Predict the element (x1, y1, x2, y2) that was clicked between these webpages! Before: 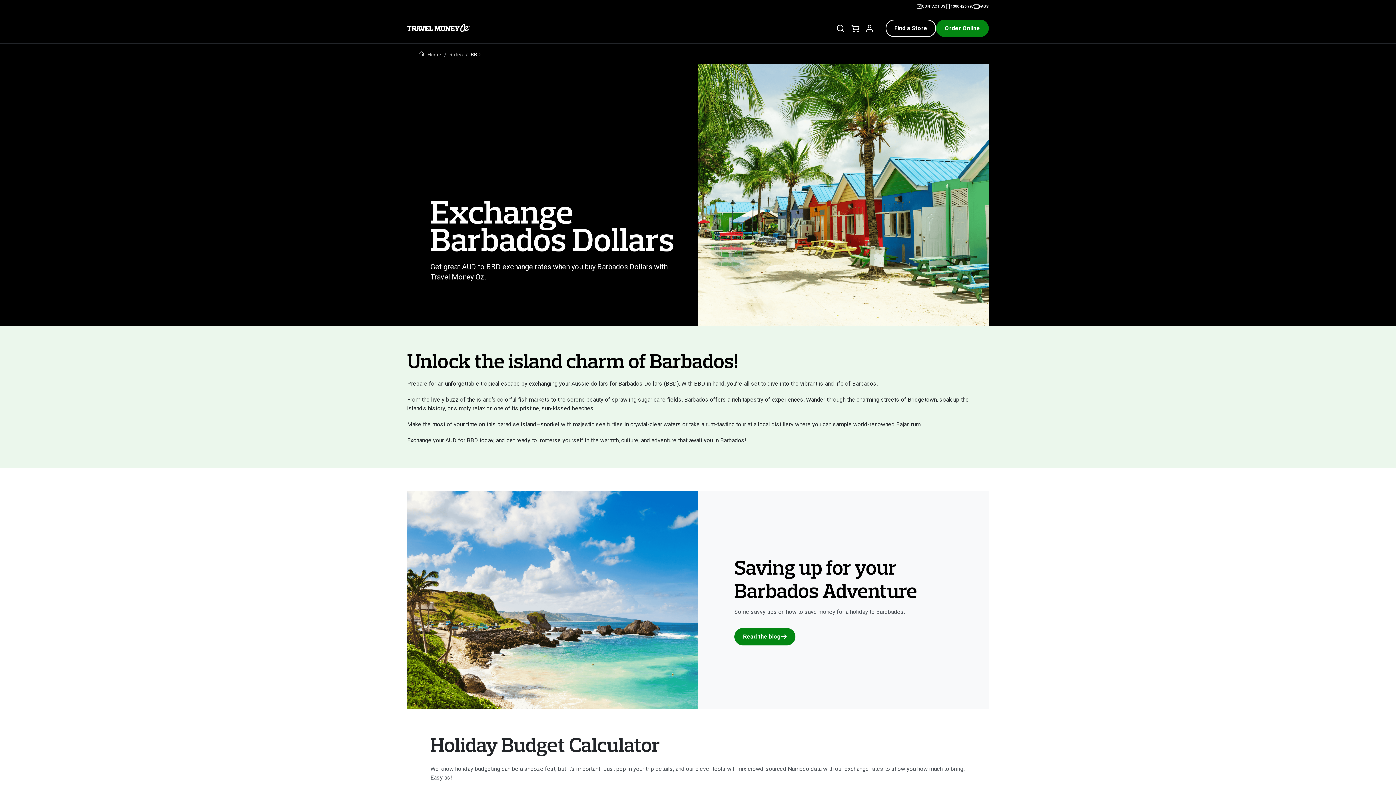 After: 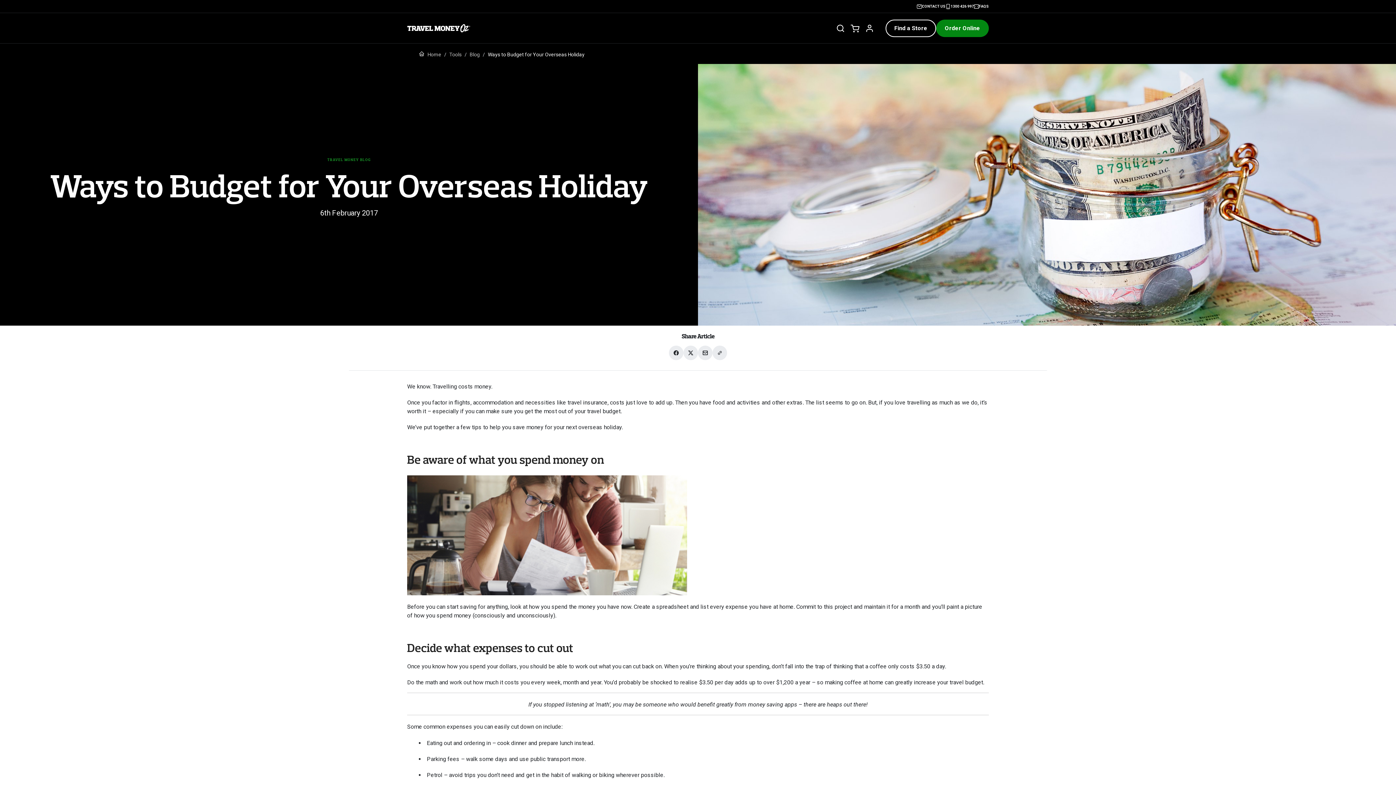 Action: label: Read the blog bbox: (734, 628, 795, 645)